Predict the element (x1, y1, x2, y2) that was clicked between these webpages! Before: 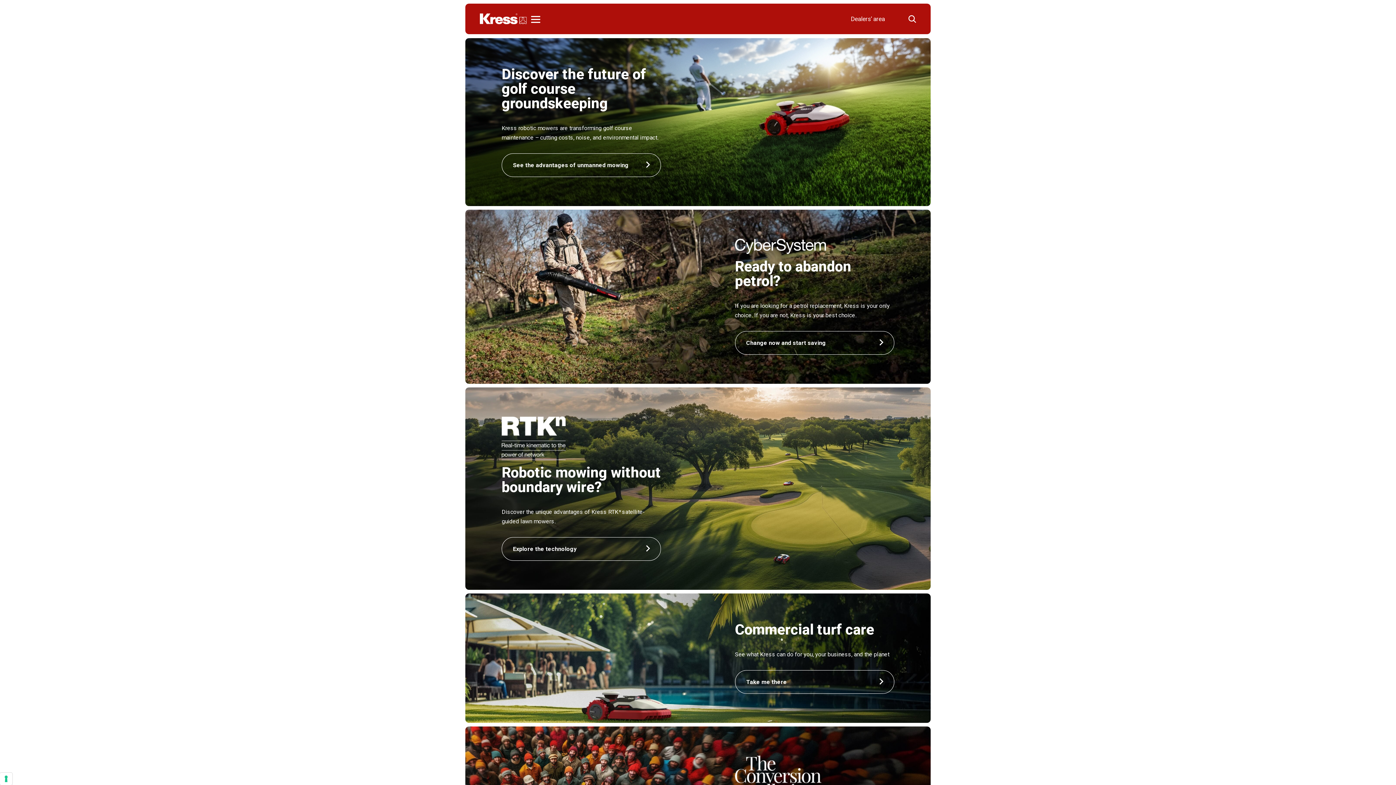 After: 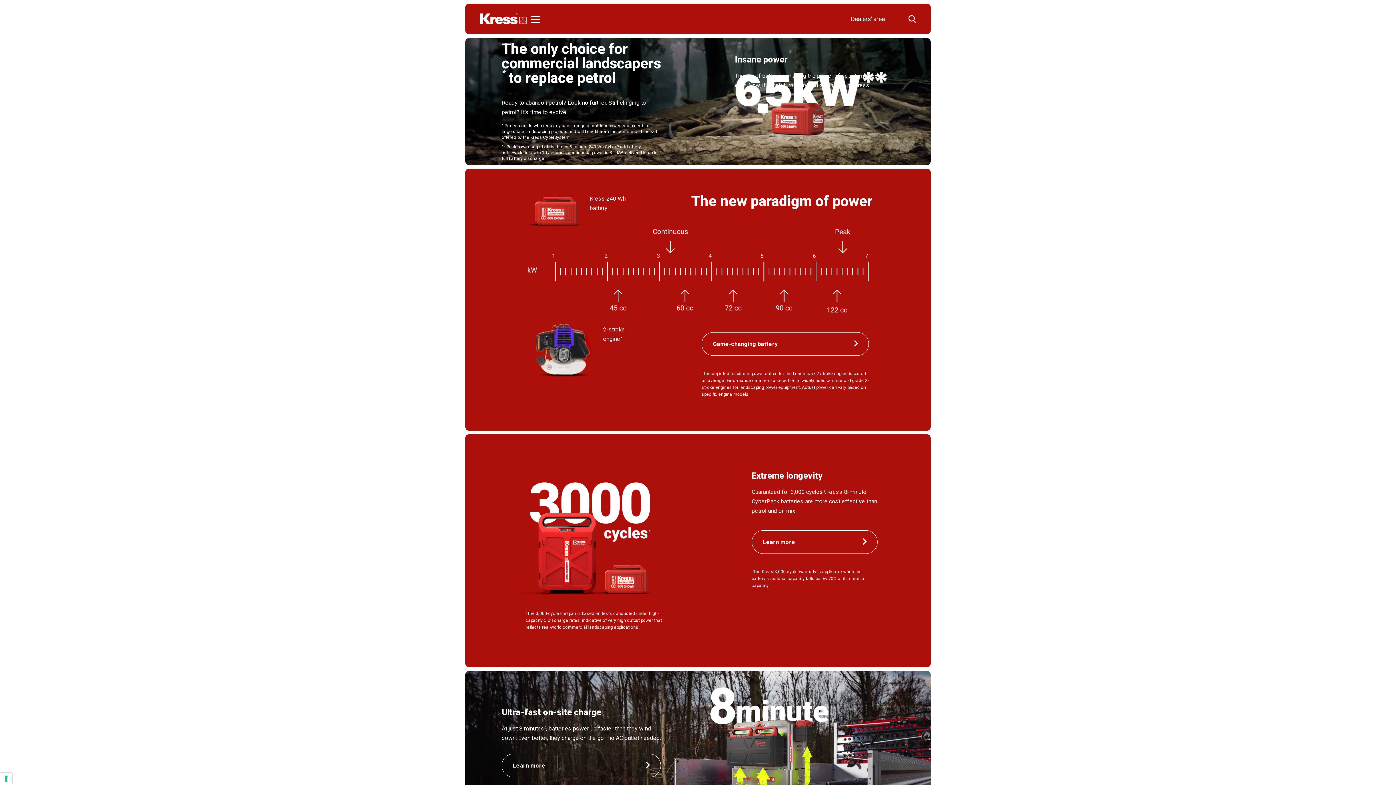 Action: label: Change now and start saving bbox: (735, 331, 894, 354)